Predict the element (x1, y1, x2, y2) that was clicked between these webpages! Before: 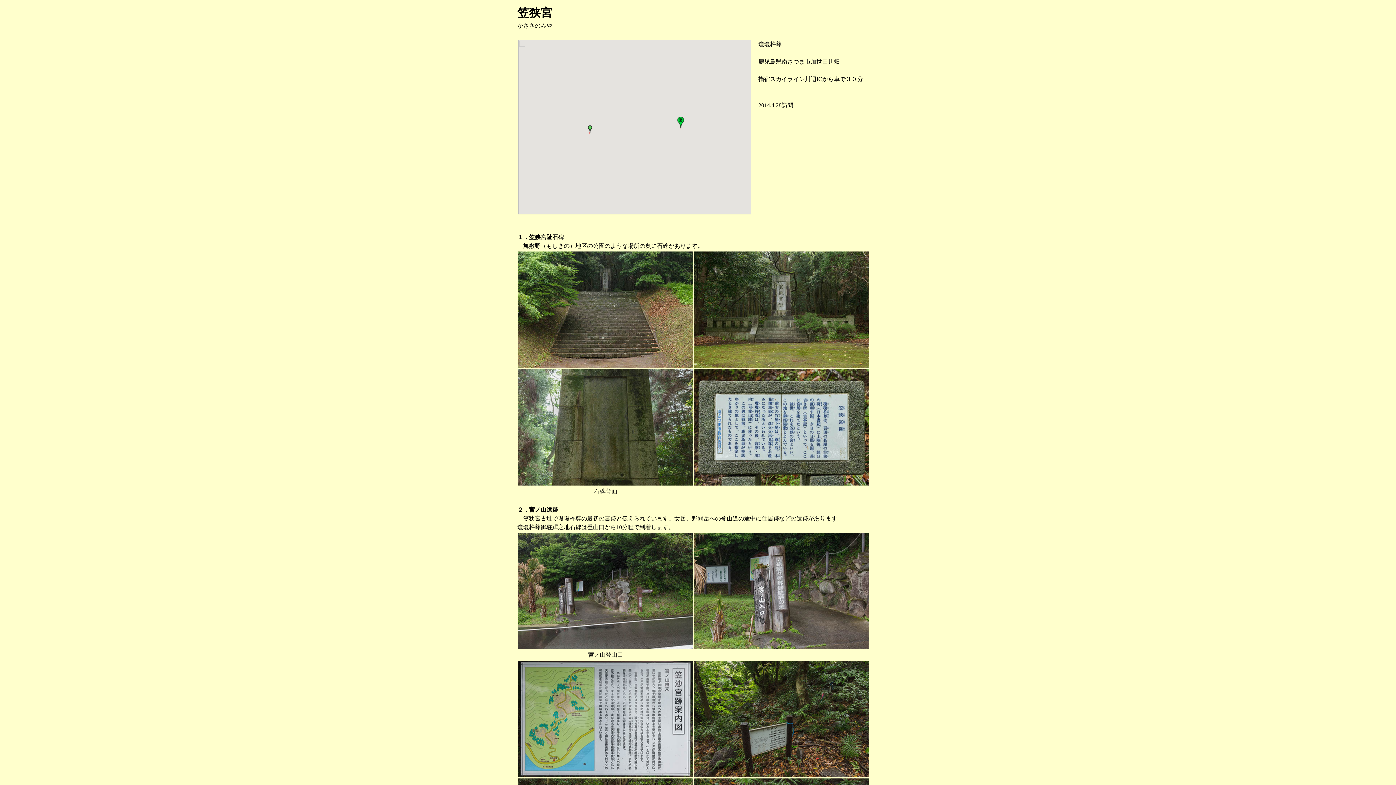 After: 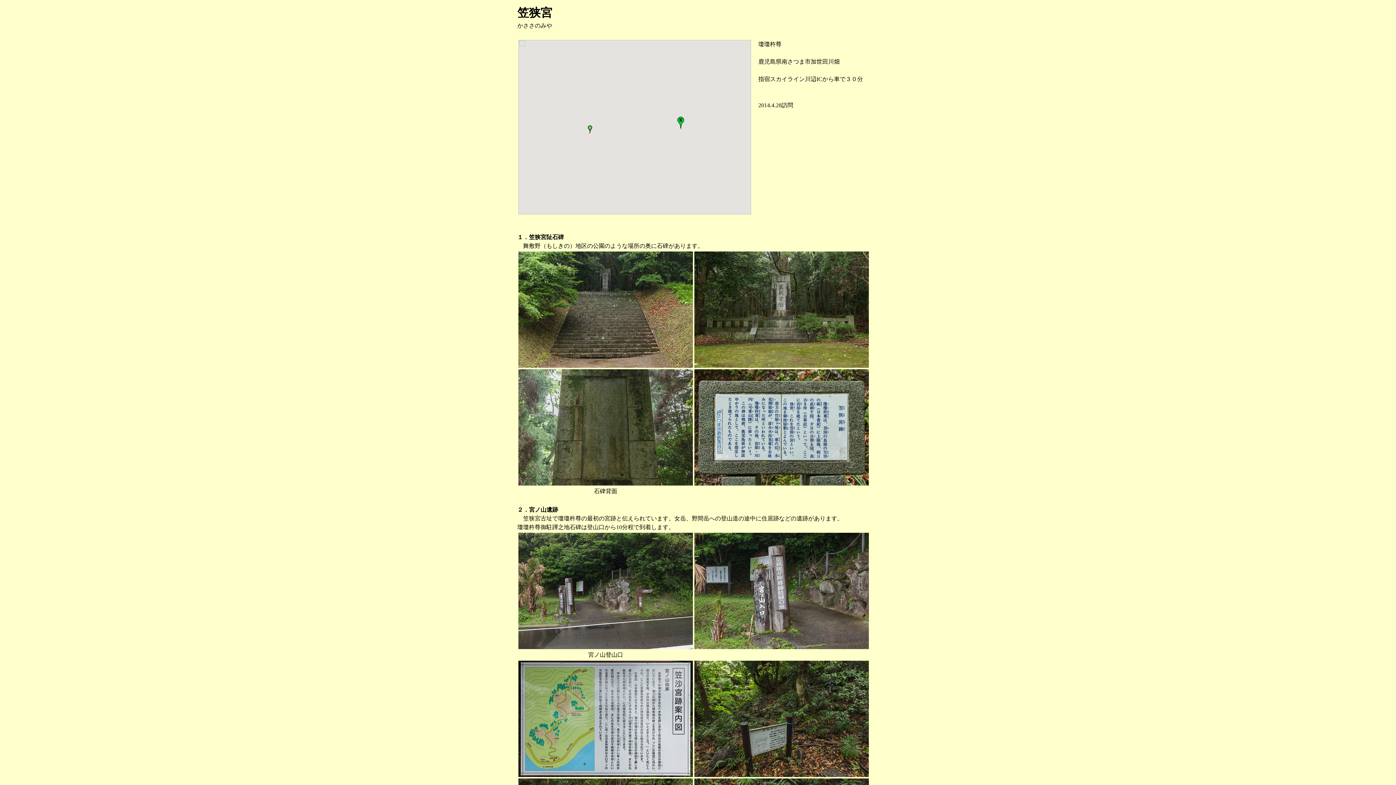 Action: bbox: (518, 772, 693, 778)